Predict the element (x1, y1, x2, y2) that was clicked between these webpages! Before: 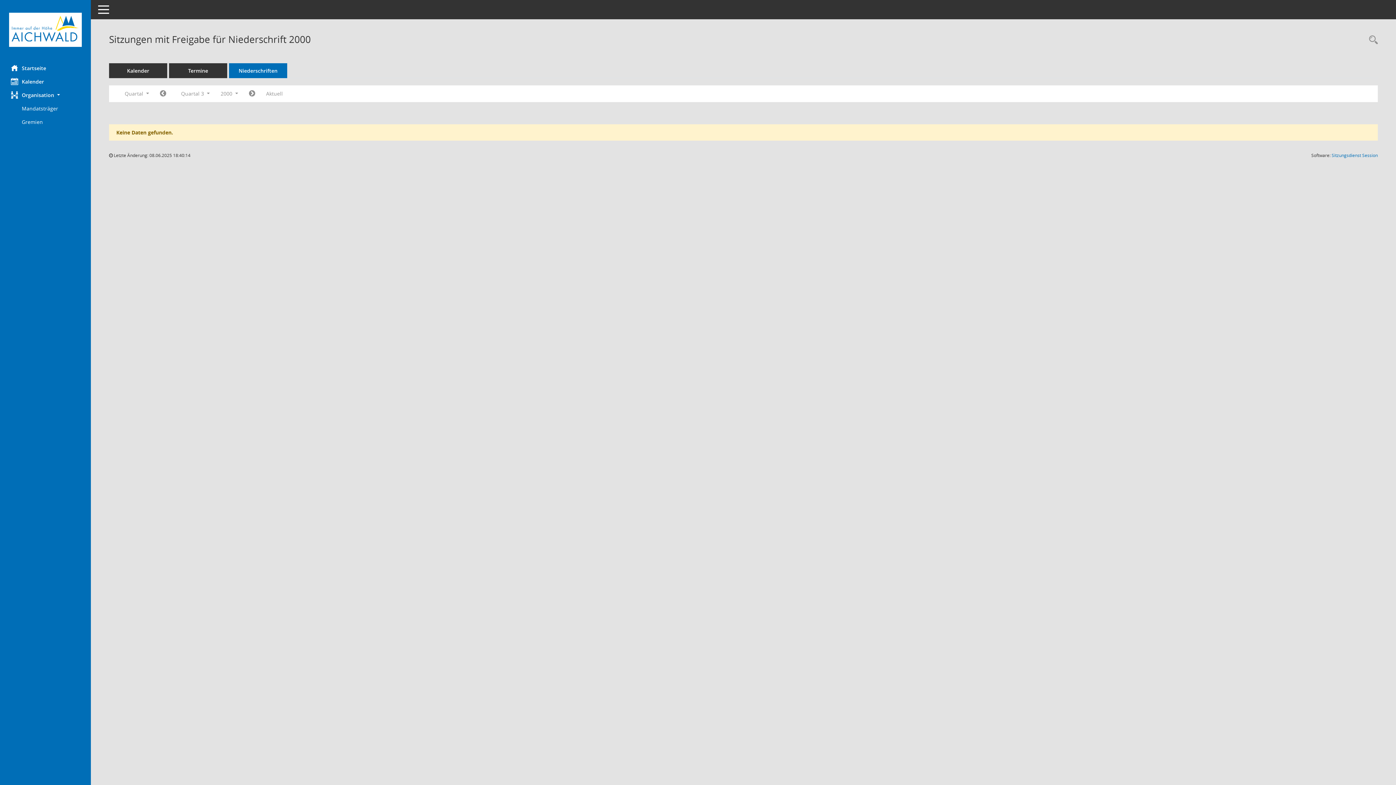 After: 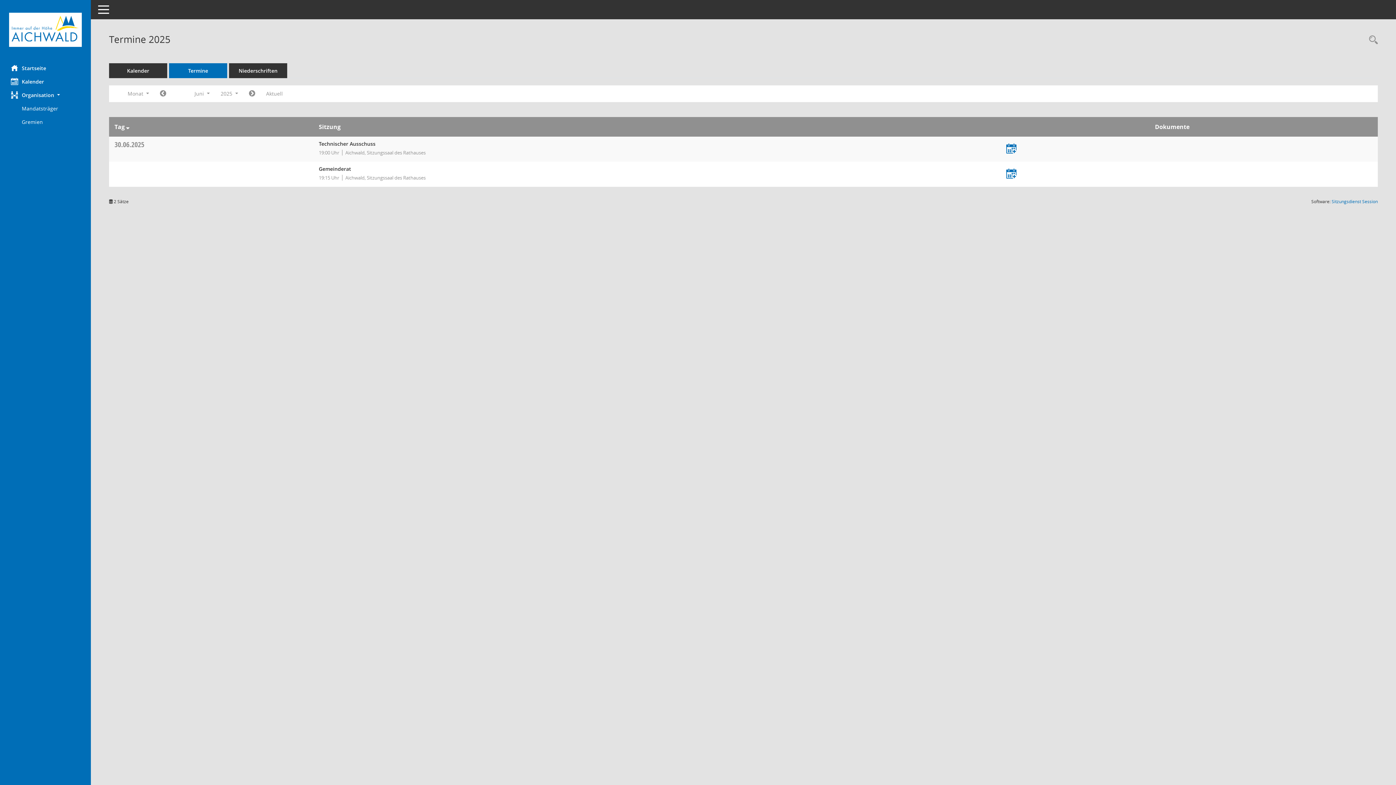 Action: label: Diese Seite enthält eine kompakte Übersicht der Sitzungstermine. Sie enthält die Möglichkeit, verschiedene Zeiträume für die Sitzungsdarstellung zu wählen. bbox: (169, 63, 227, 78)